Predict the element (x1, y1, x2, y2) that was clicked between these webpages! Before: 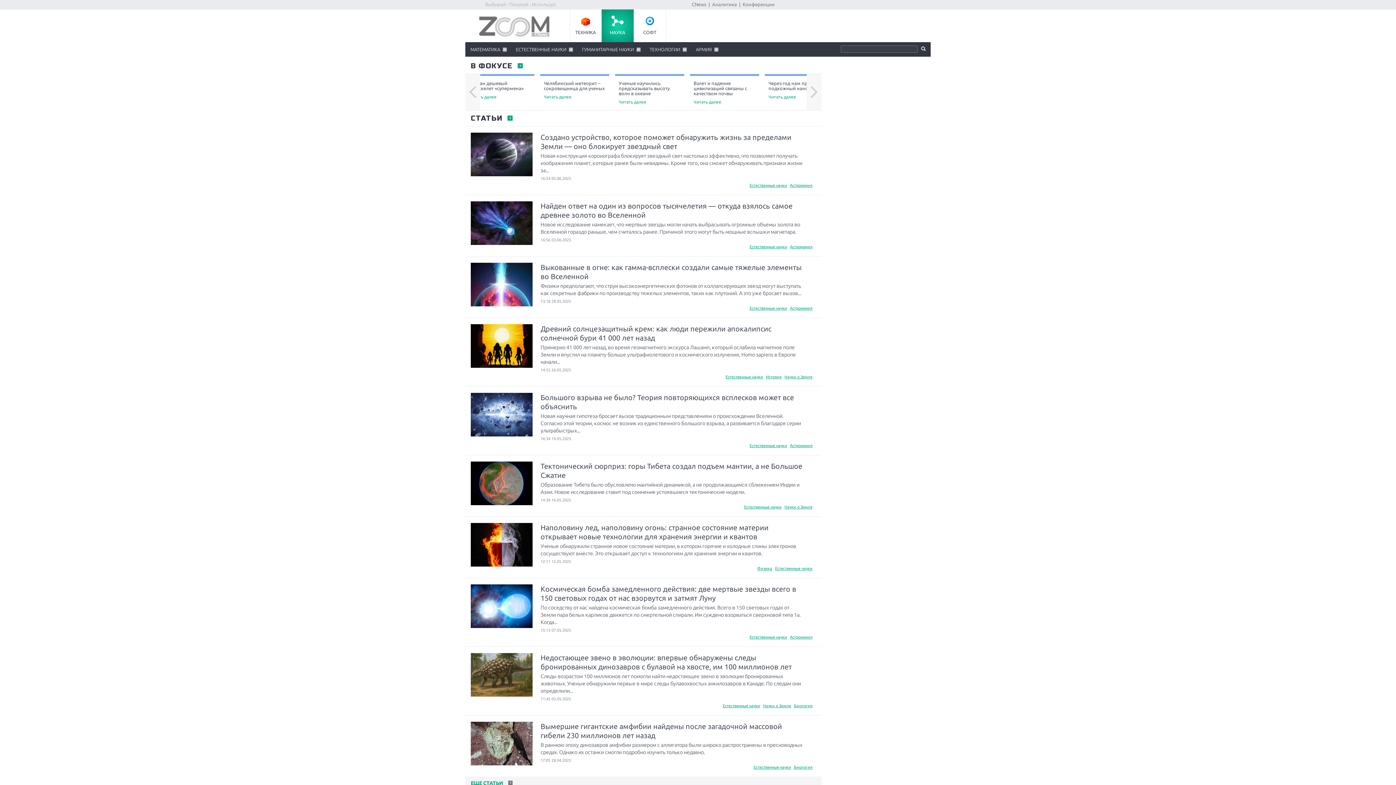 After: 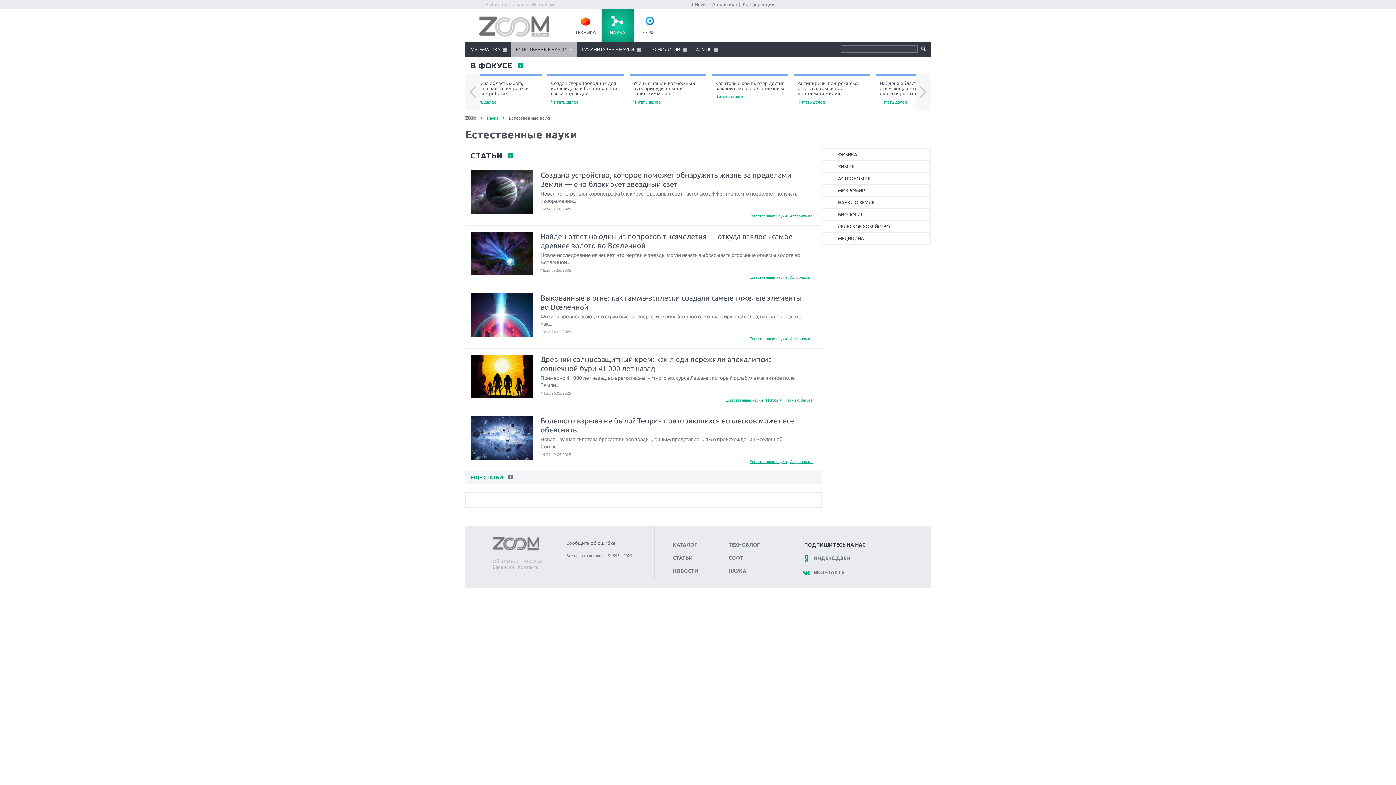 Action: label: Естественные науки bbox: (749, 635, 787, 639)